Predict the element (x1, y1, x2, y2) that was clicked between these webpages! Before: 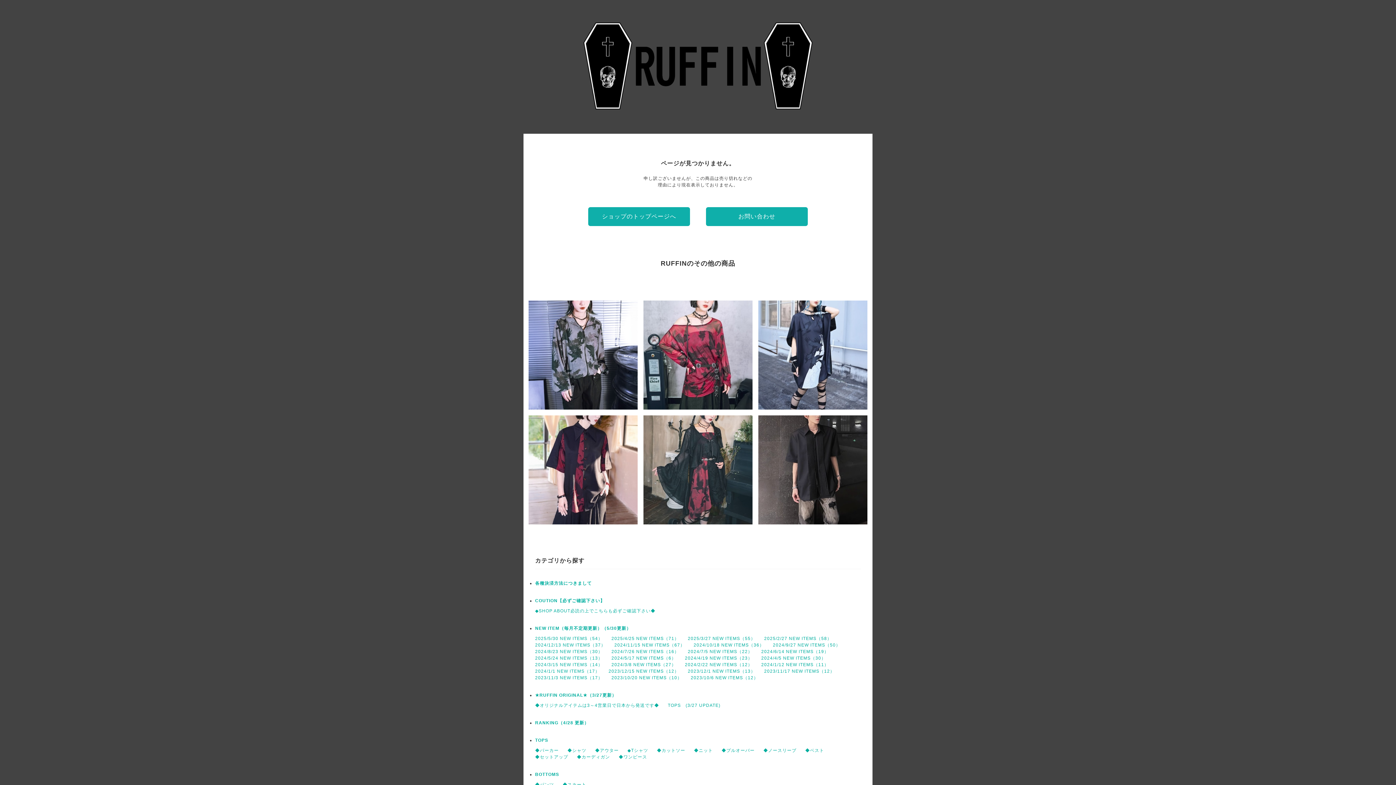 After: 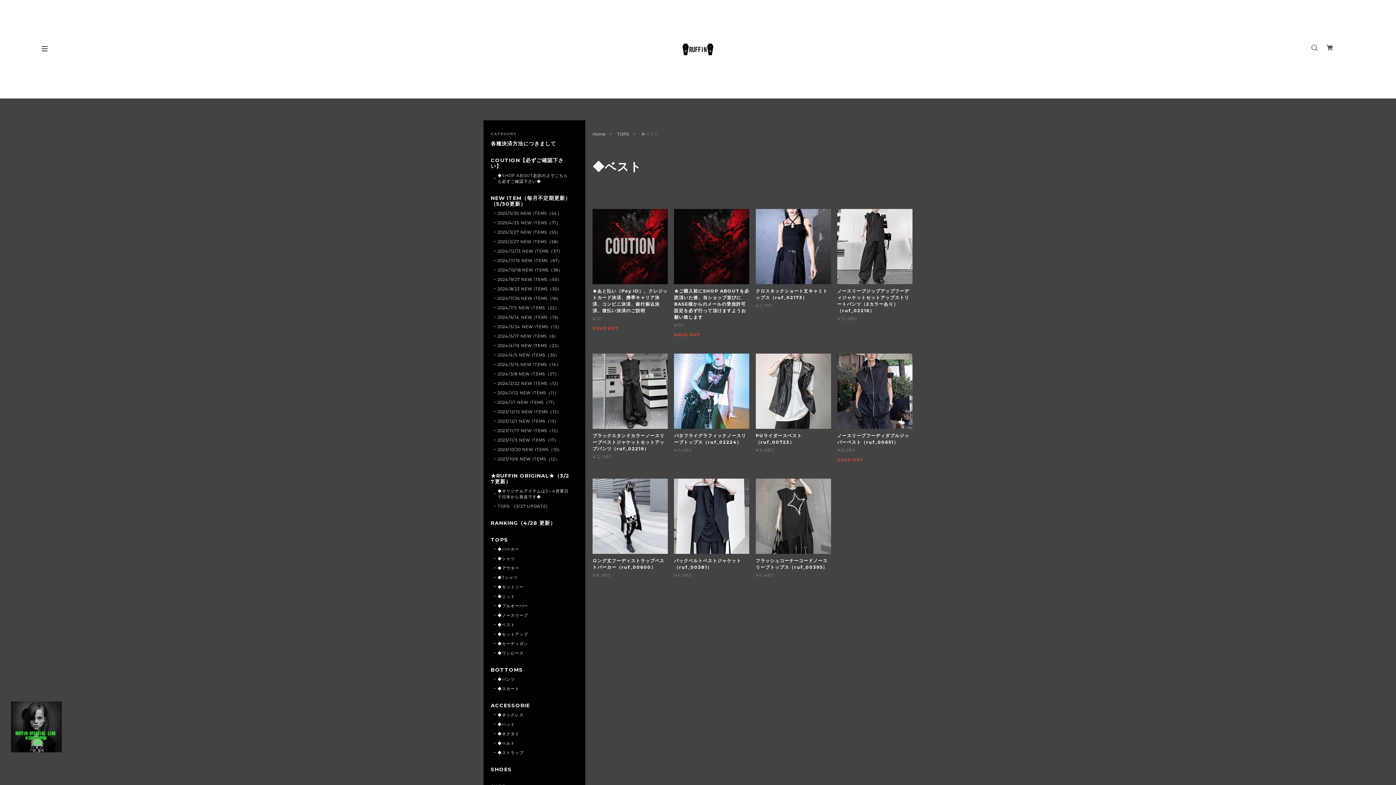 Action: label: ◆ベスト bbox: (805, 748, 824, 753)